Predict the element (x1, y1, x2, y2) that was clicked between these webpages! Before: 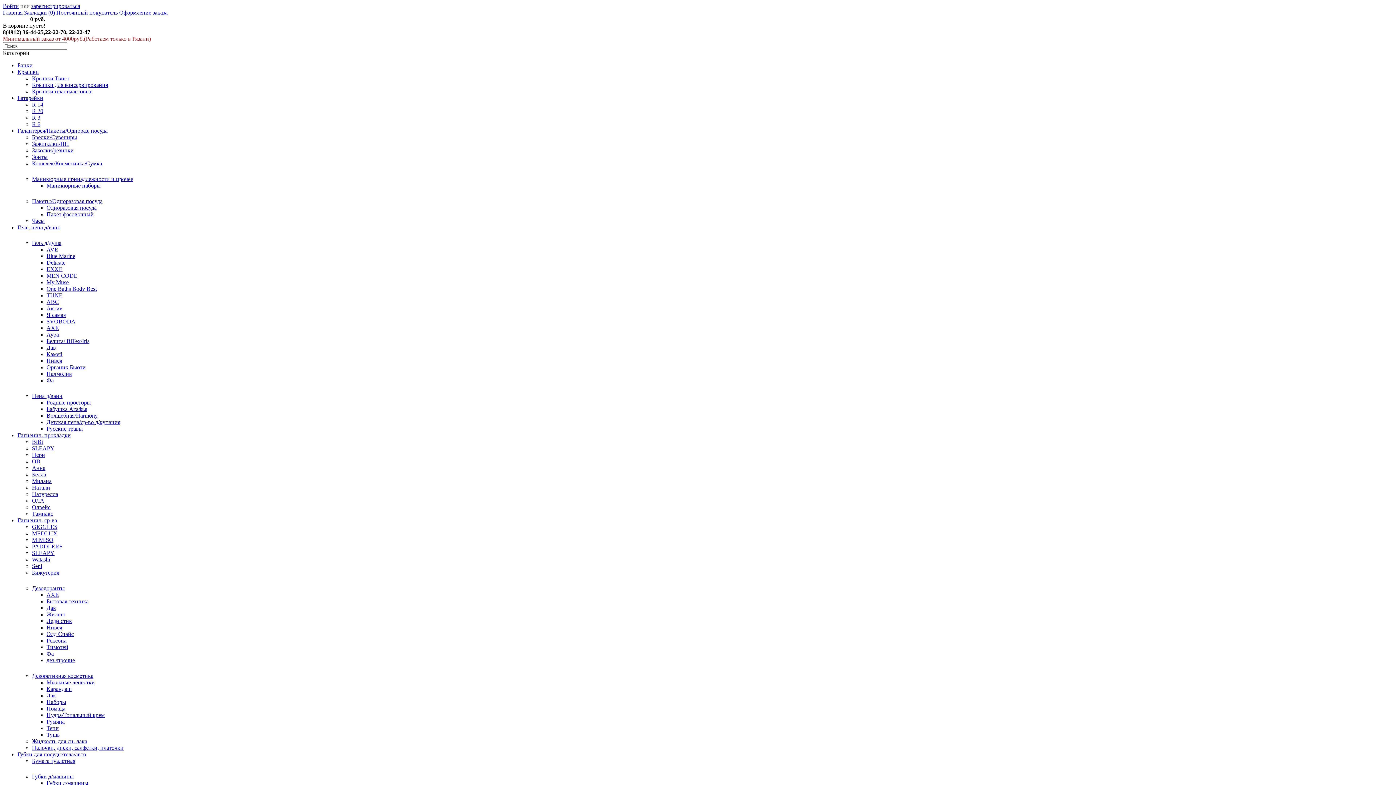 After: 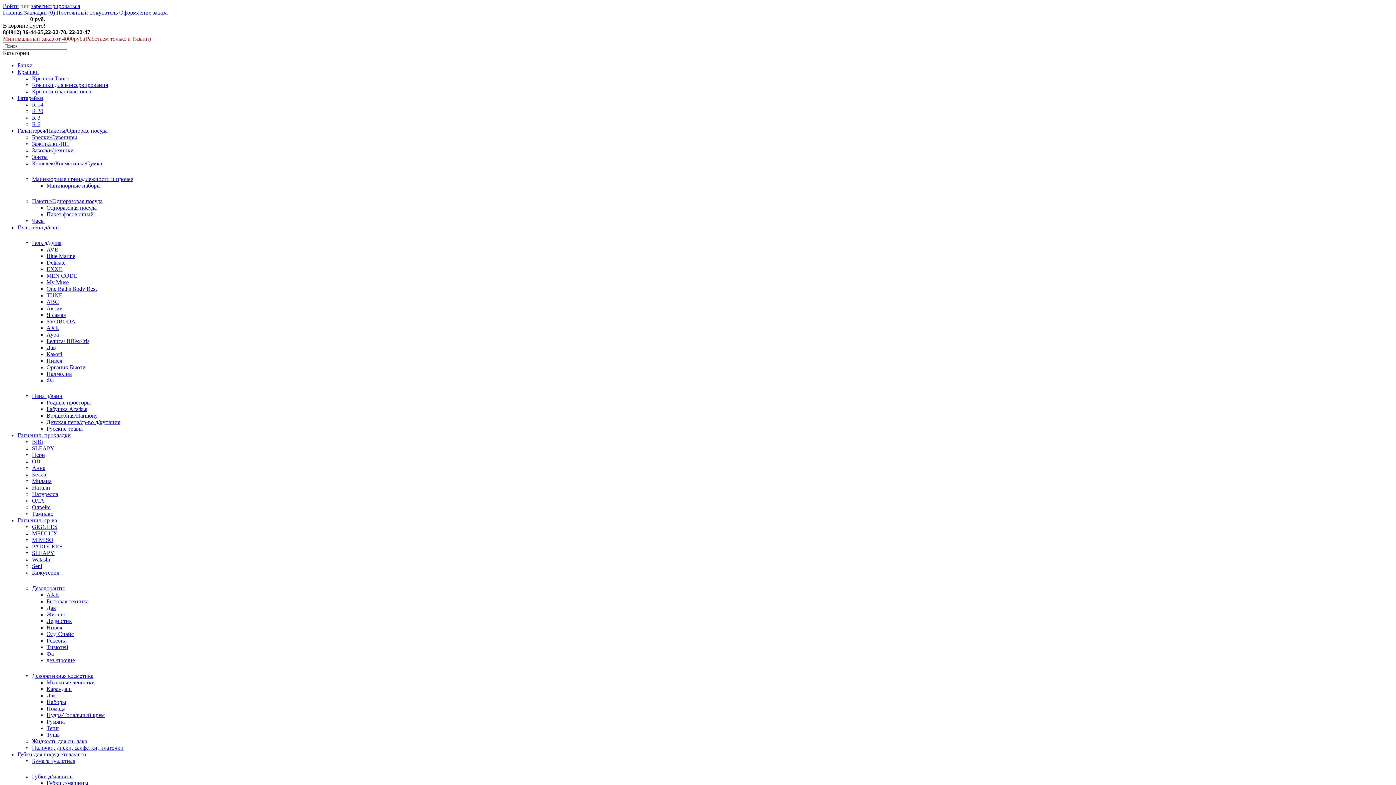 Action: bbox: (2, 9, 22, 15) label: Главная